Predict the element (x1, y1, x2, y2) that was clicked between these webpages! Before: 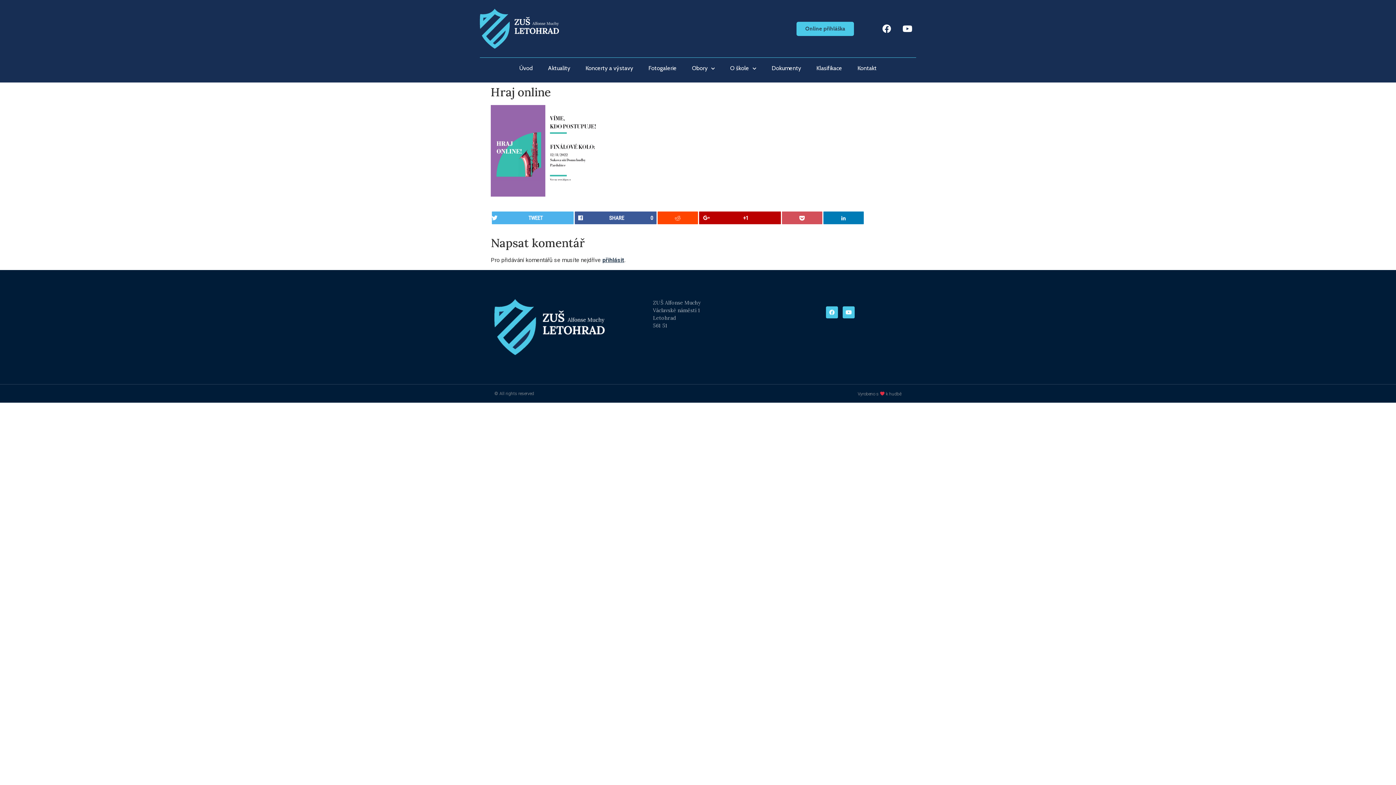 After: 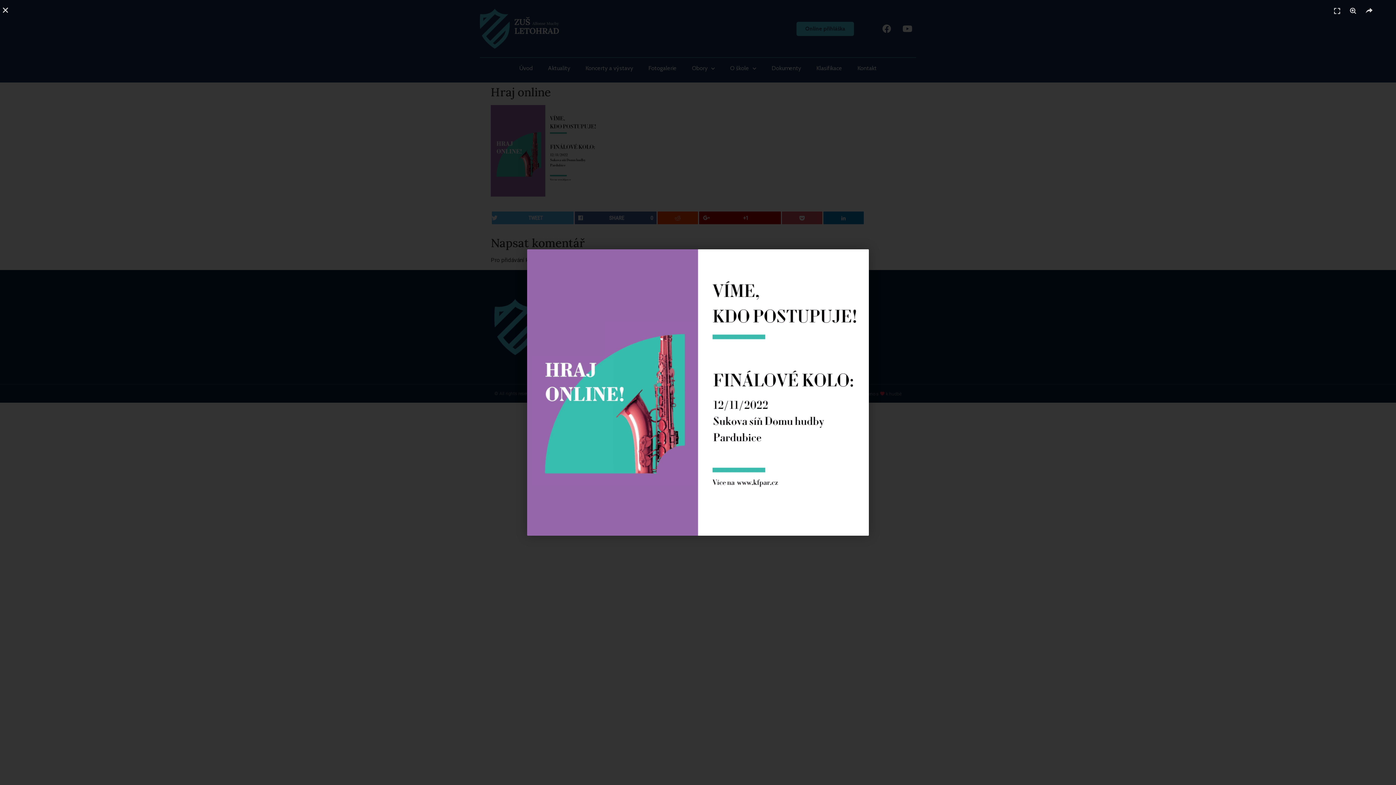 Action: bbox: (490, 191, 600, 198)